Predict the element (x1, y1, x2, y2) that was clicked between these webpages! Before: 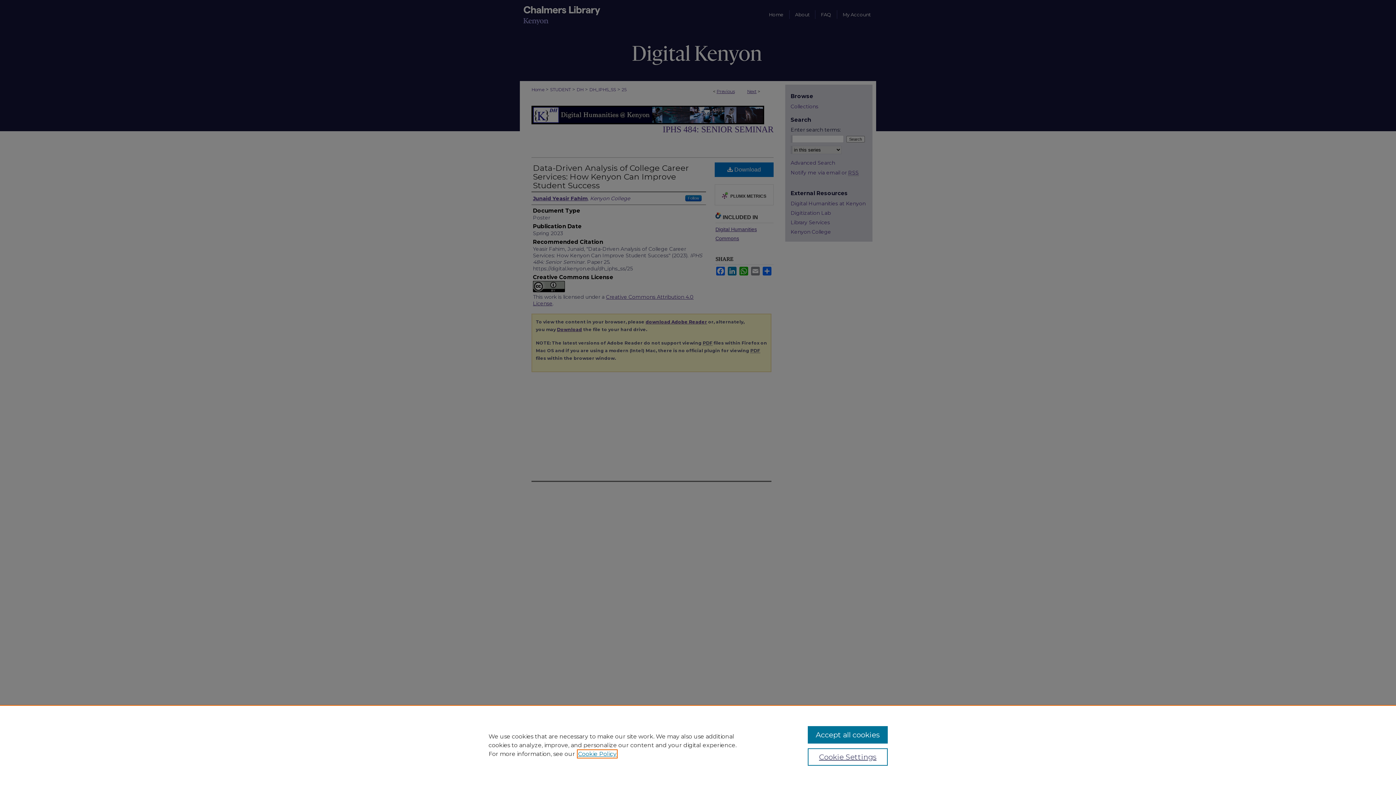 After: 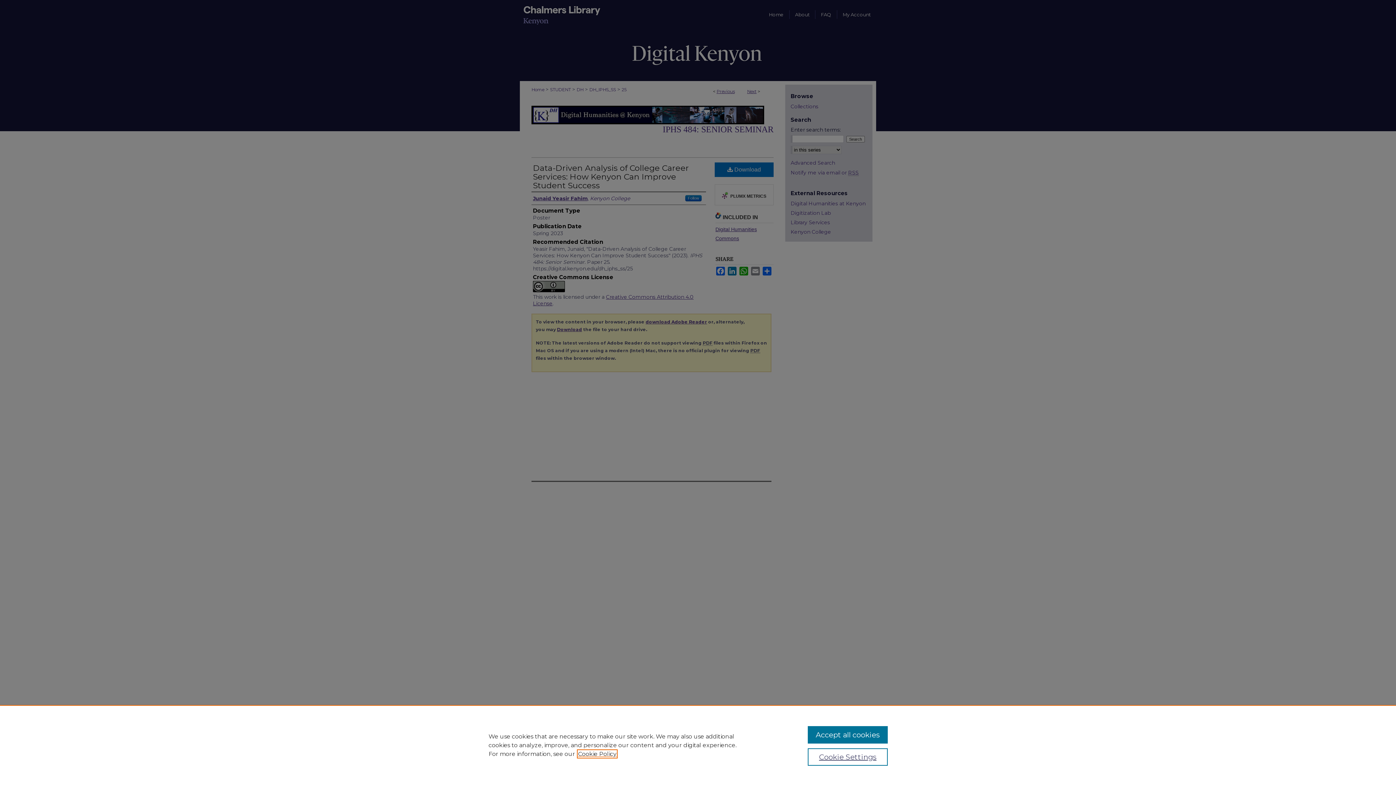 Action: label: , opens in a new tab bbox: (578, 750, 616, 757)